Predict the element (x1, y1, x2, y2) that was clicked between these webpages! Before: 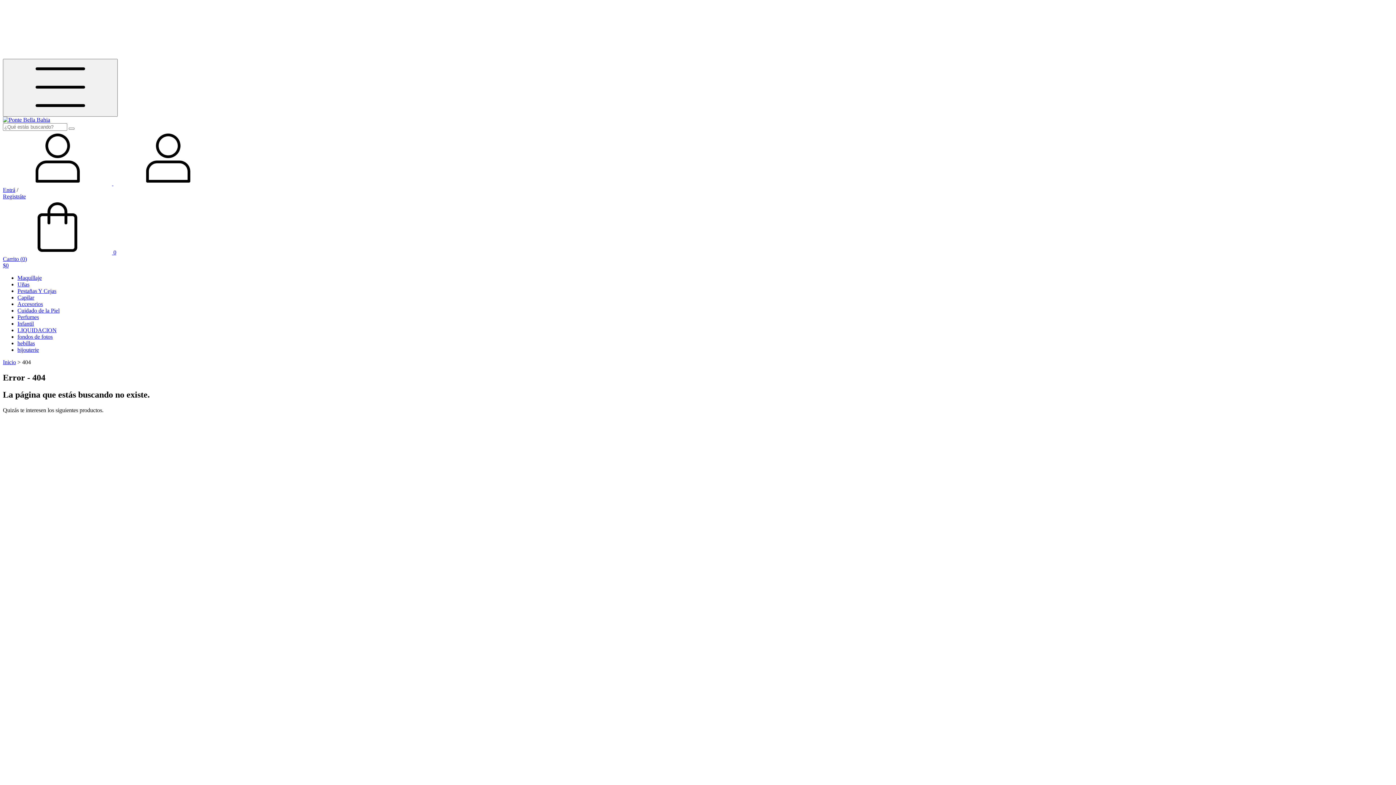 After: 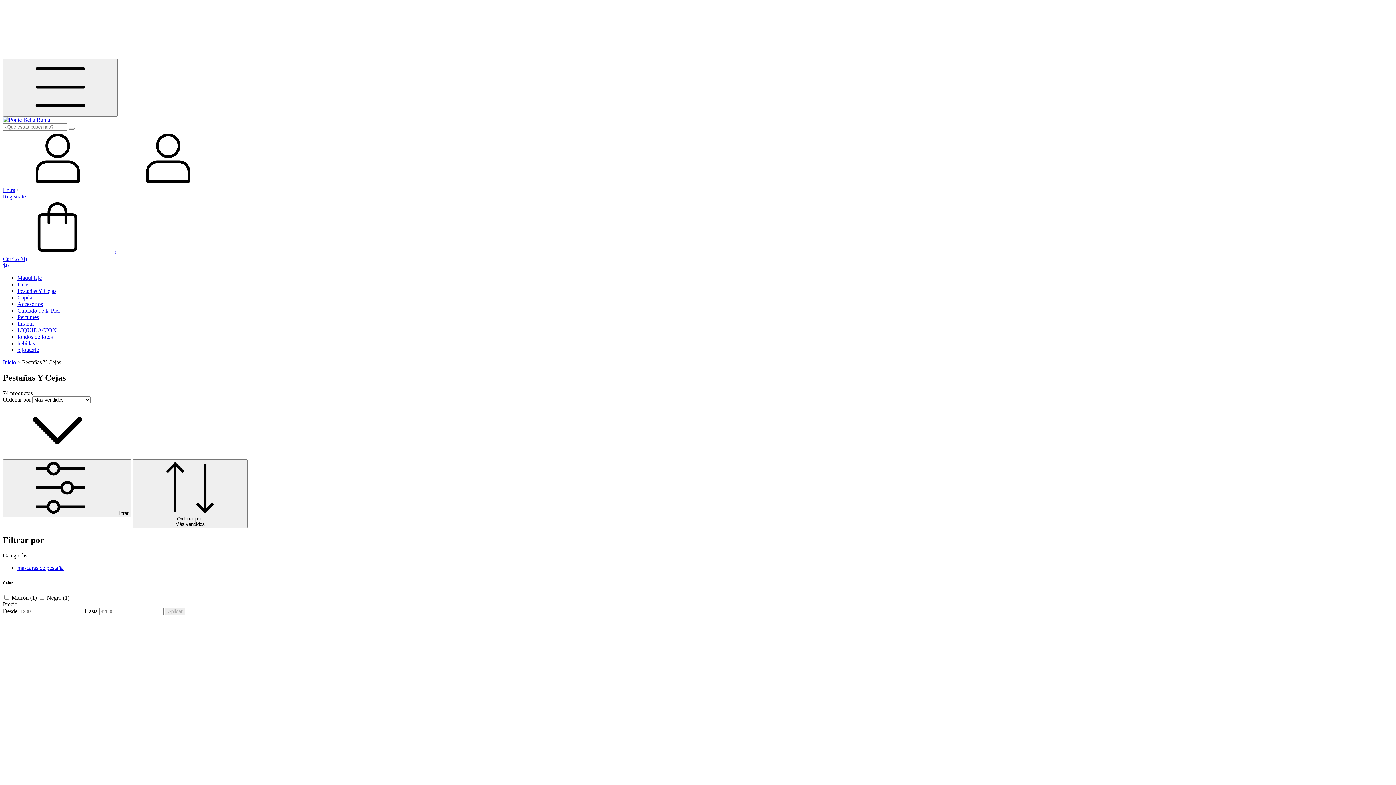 Action: label: Pestañas Y Cejas bbox: (17, 288, 56, 294)